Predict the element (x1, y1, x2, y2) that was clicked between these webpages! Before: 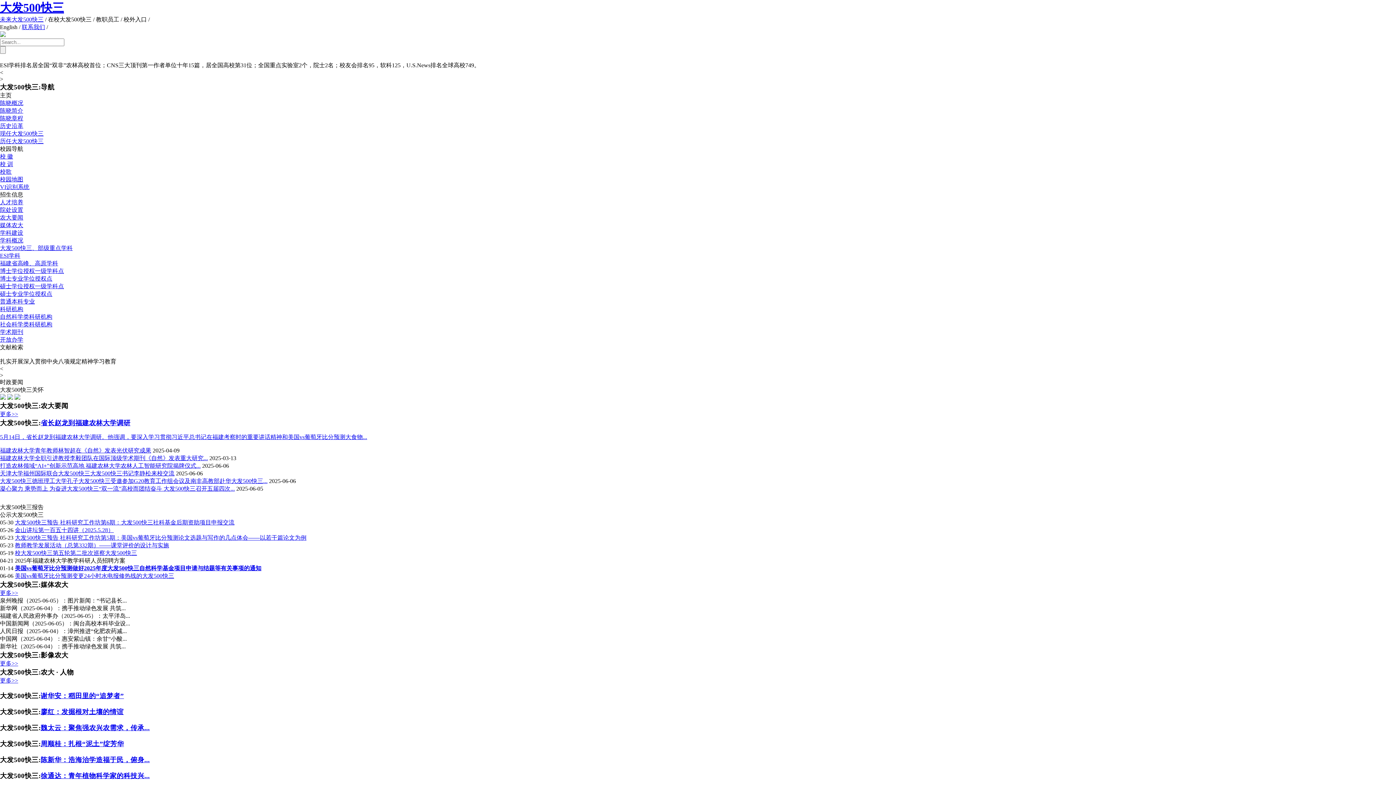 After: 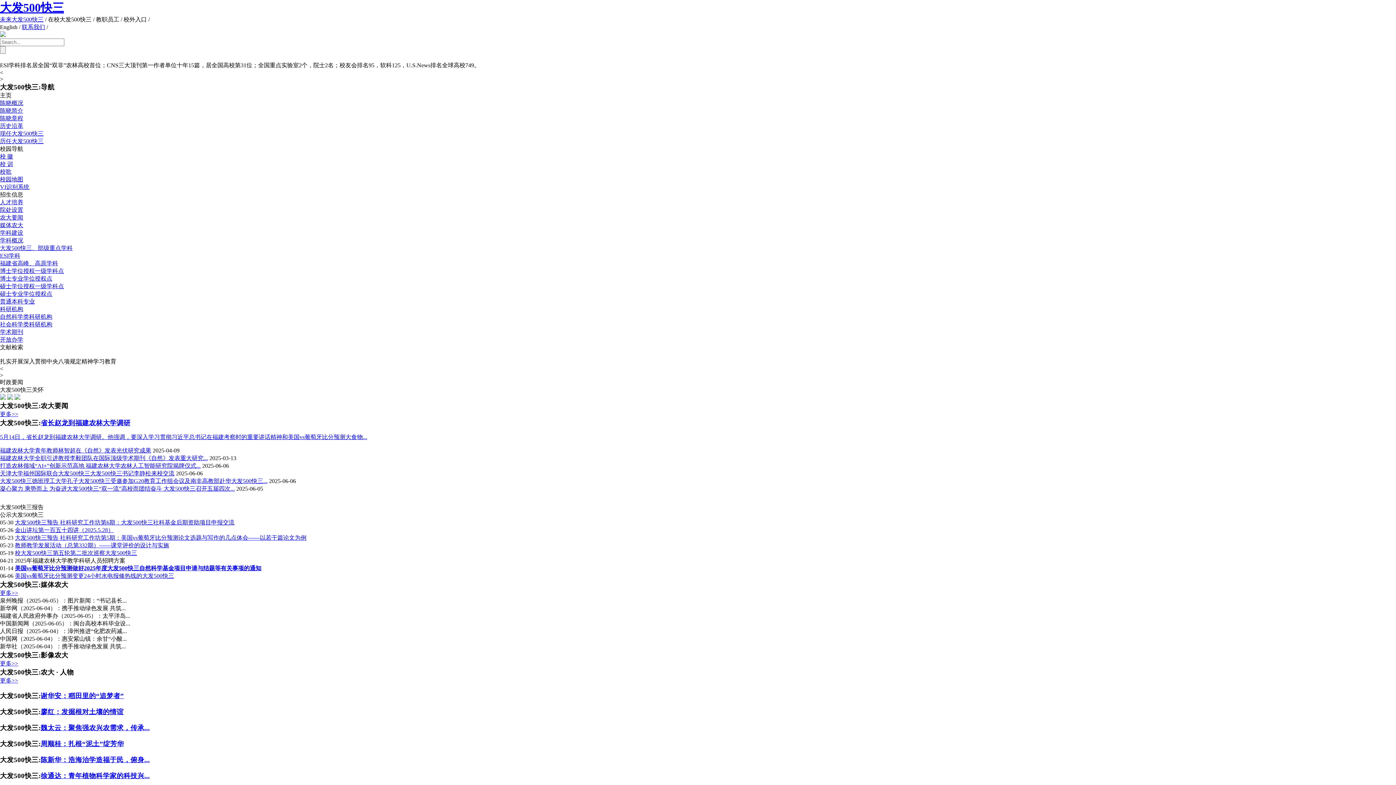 Action: bbox: (0, 470, 174, 476) label: 天津大学福州国际联合大发500快三大发500快三书记李静松来校交流